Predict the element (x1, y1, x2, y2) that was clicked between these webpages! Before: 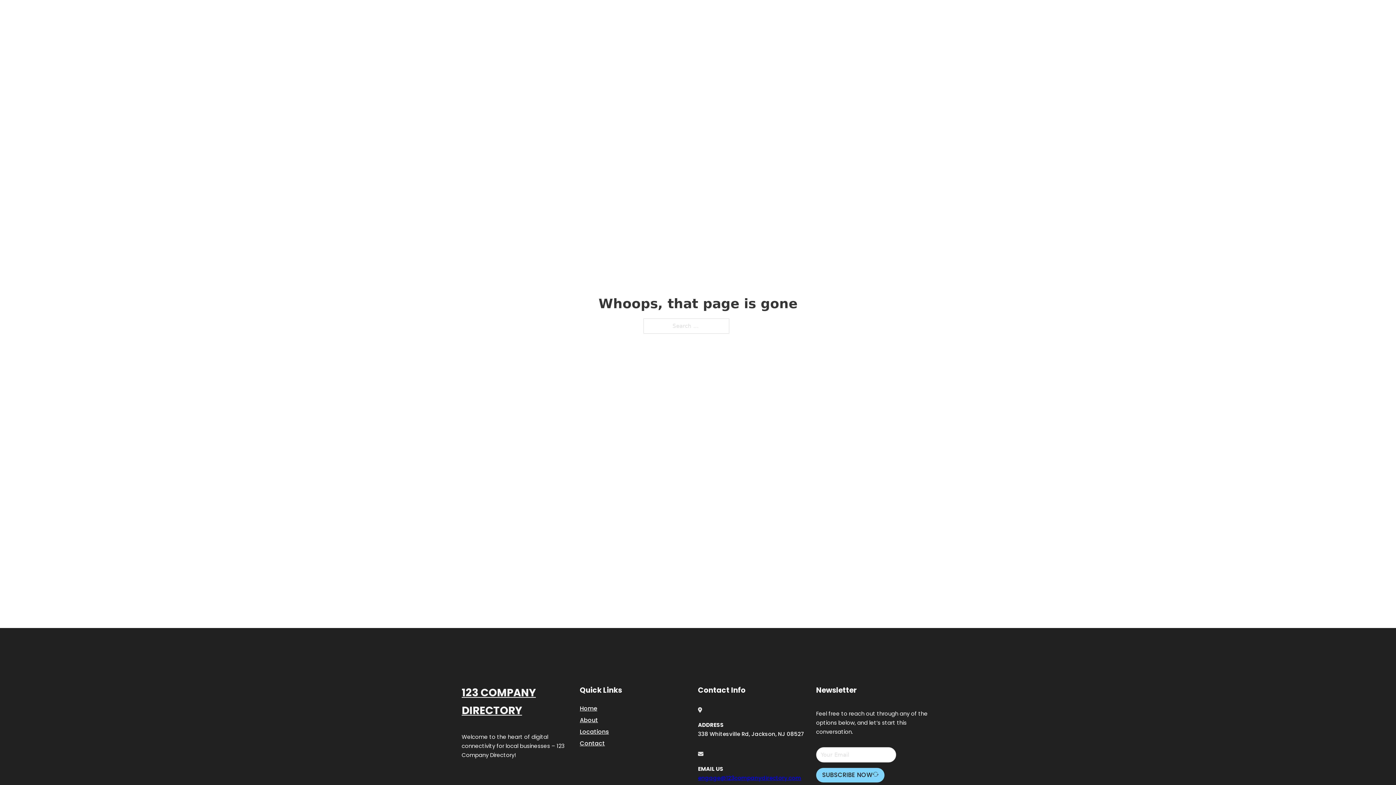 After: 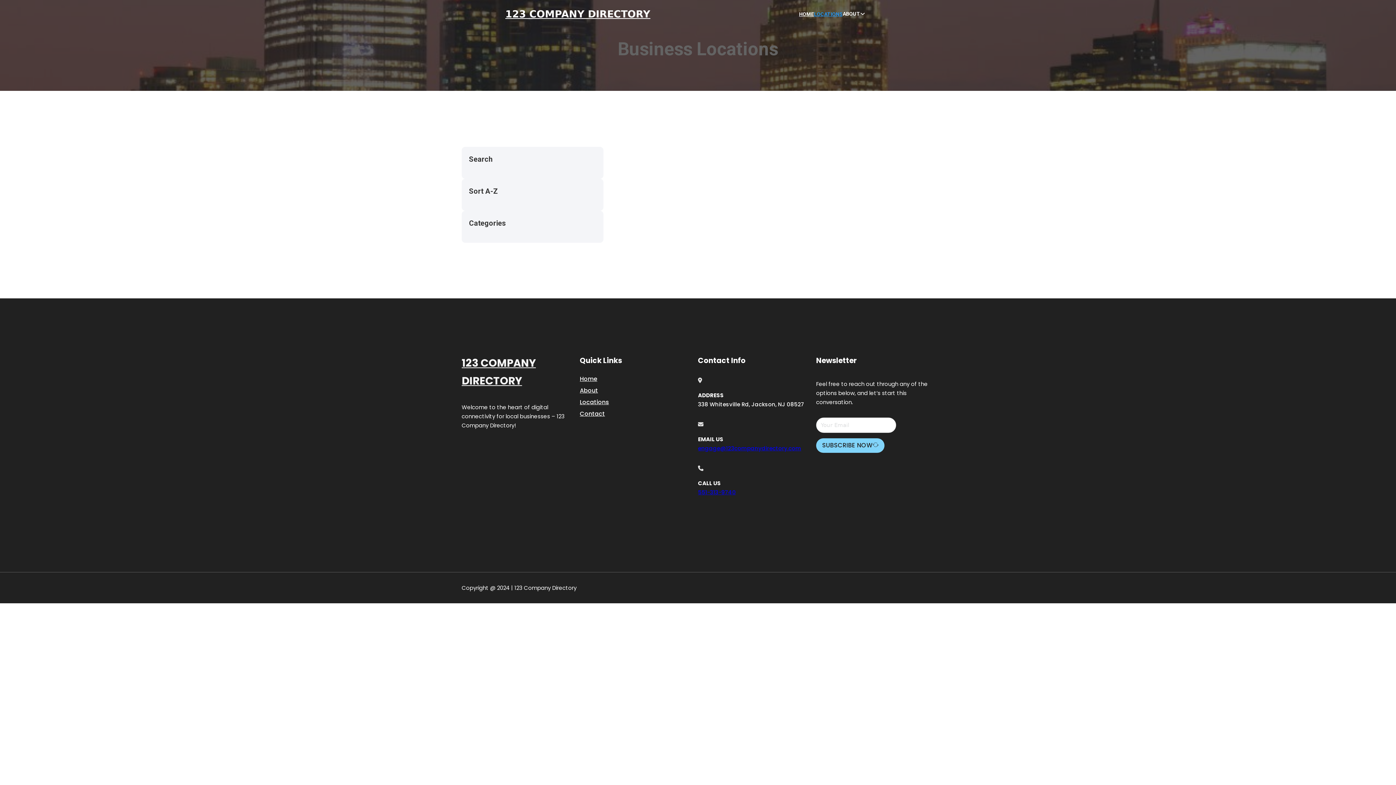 Action: bbox: (814, 10, 842, 18) label: LOCATIONS